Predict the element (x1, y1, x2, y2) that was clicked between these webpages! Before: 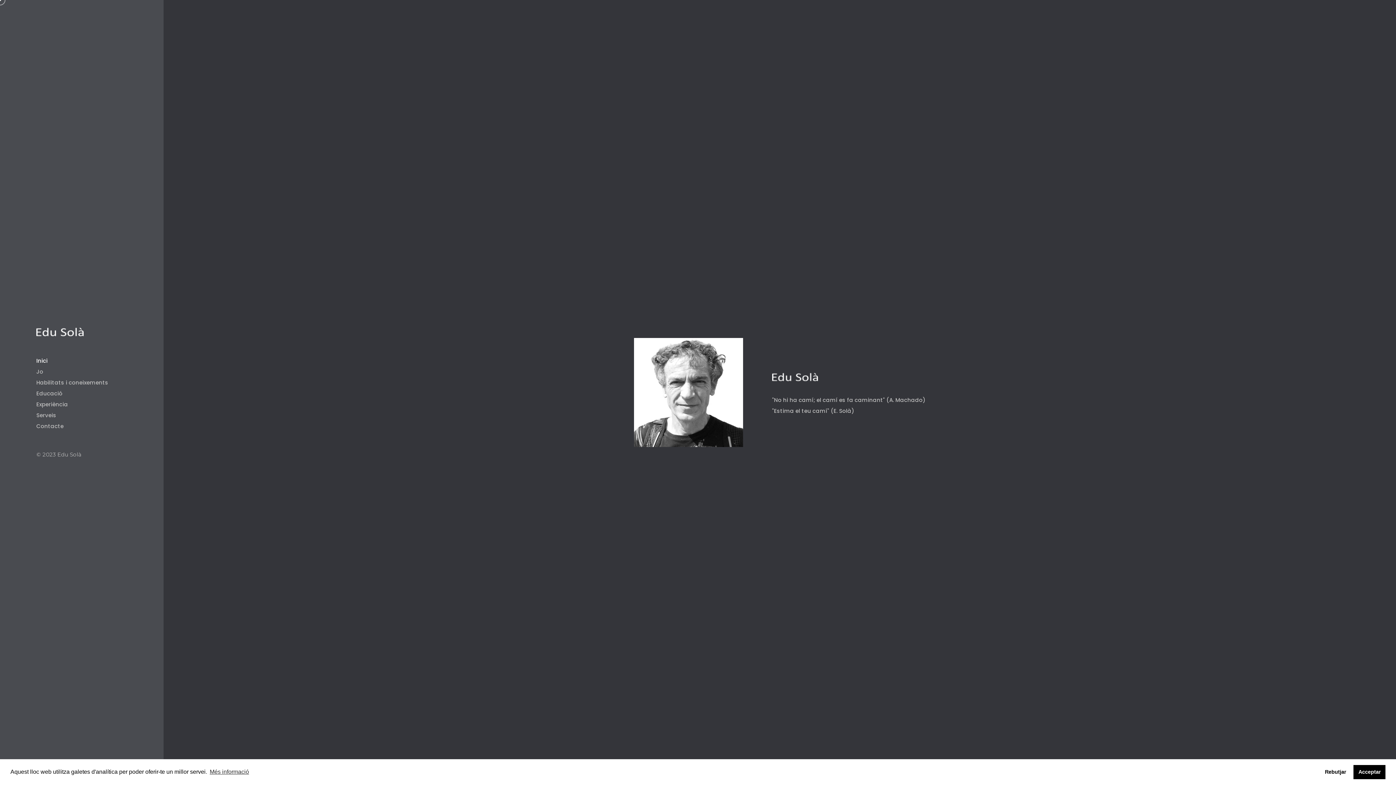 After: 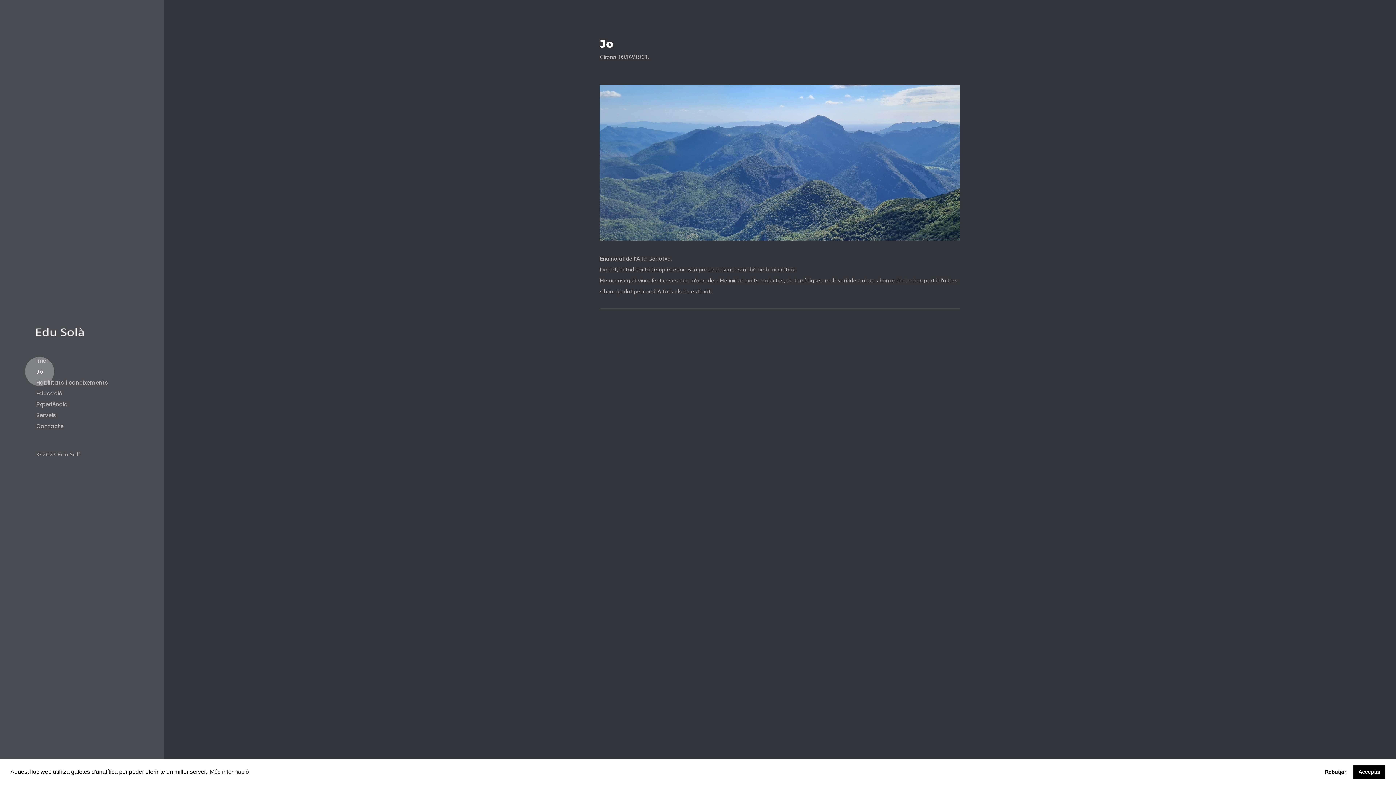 Action: bbox: (36, 366, 43, 377) label: Jo